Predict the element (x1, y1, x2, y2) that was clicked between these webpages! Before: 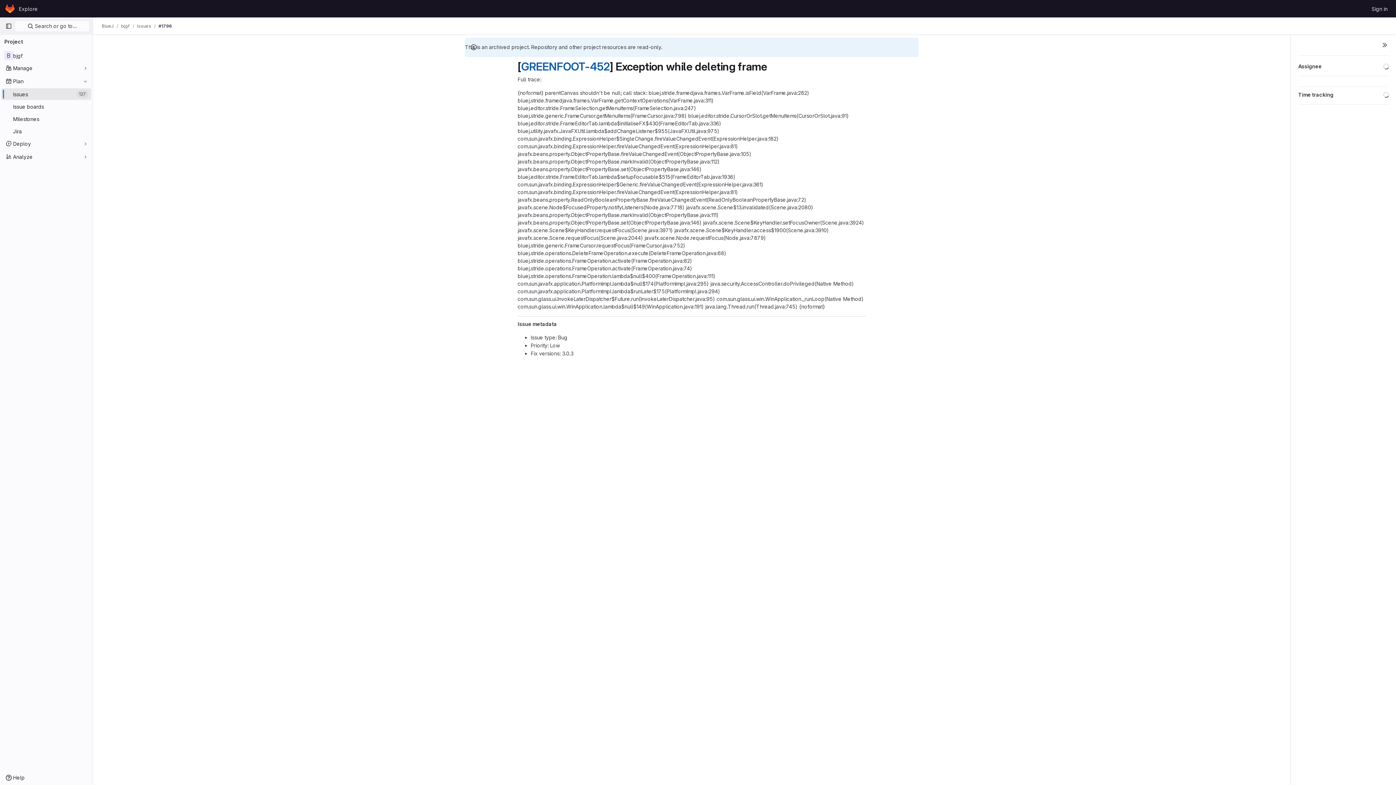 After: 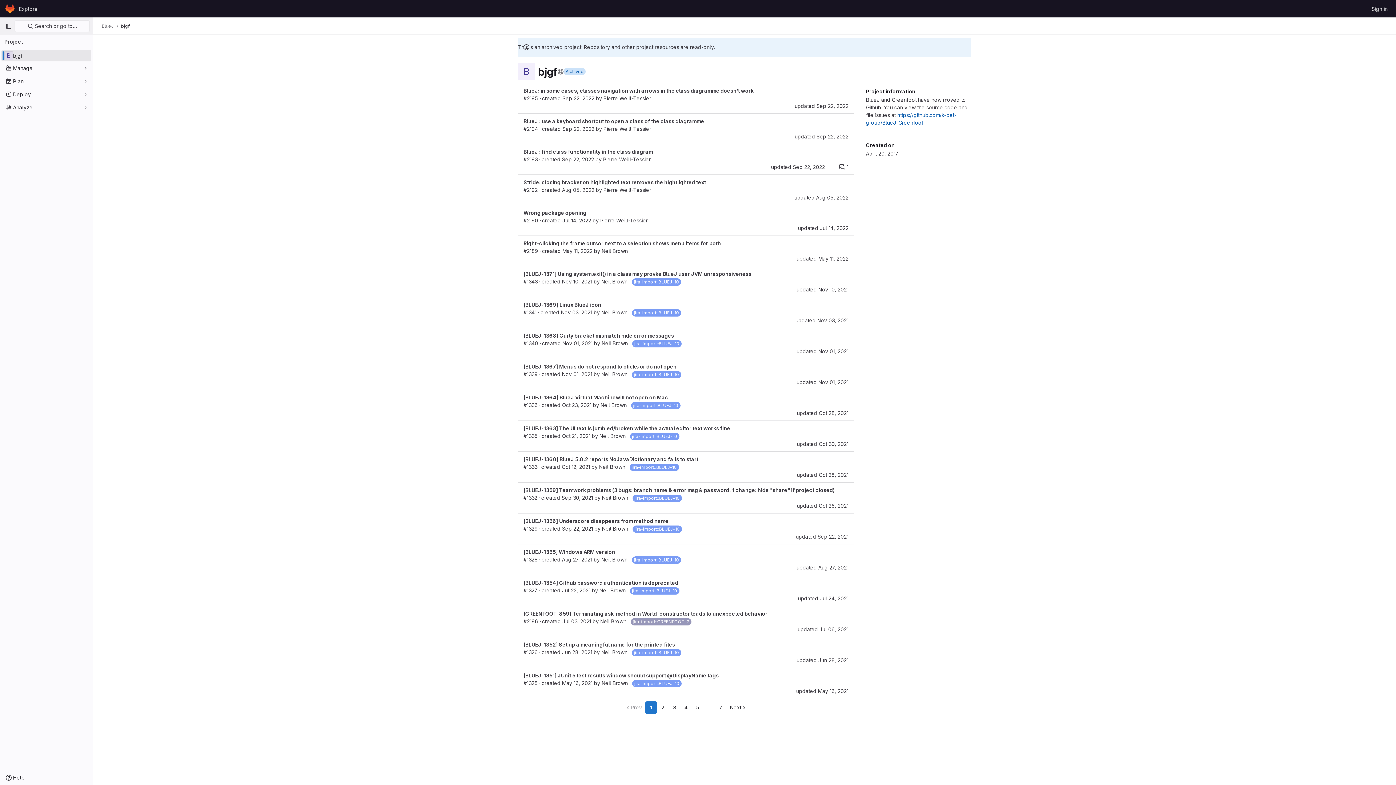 Action: bbox: (1, 49, 91, 61) label: bjgf